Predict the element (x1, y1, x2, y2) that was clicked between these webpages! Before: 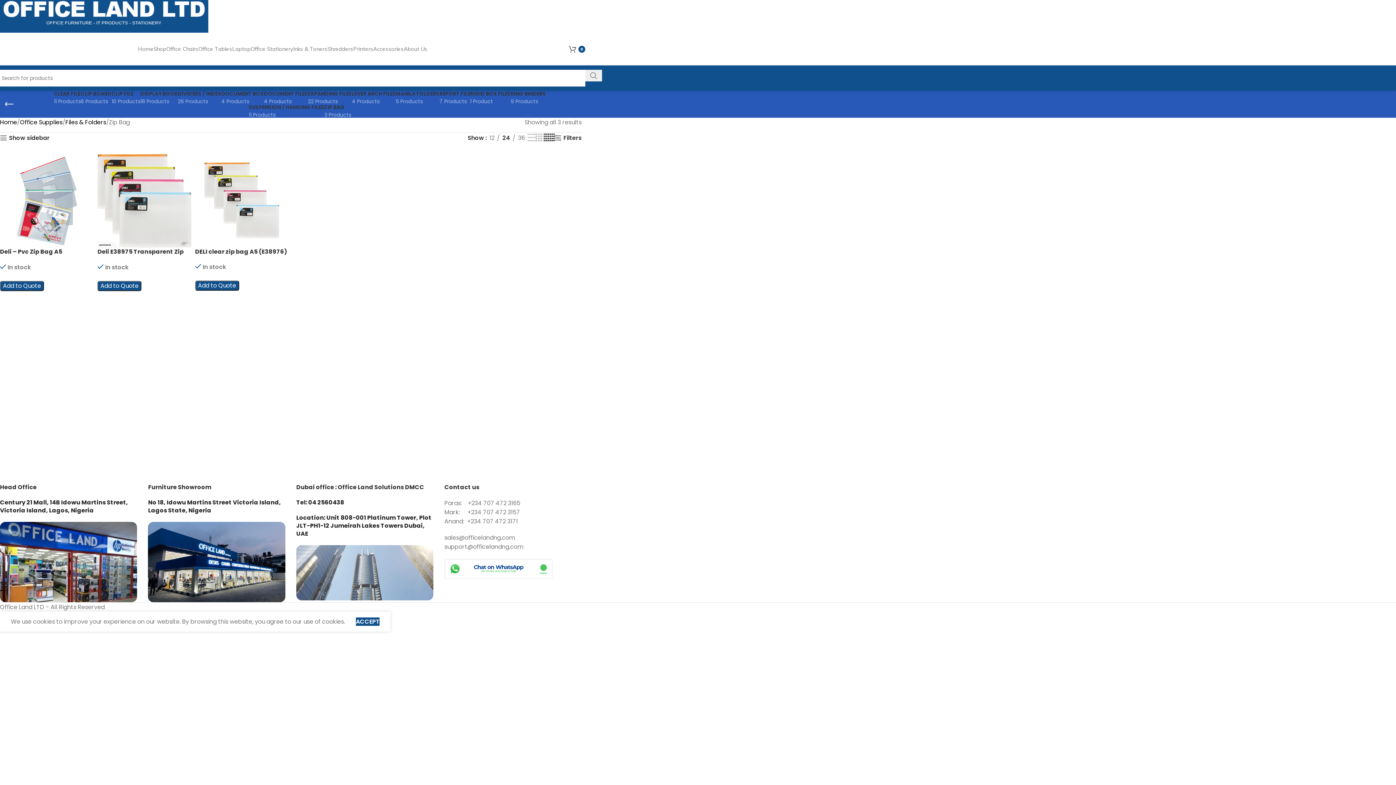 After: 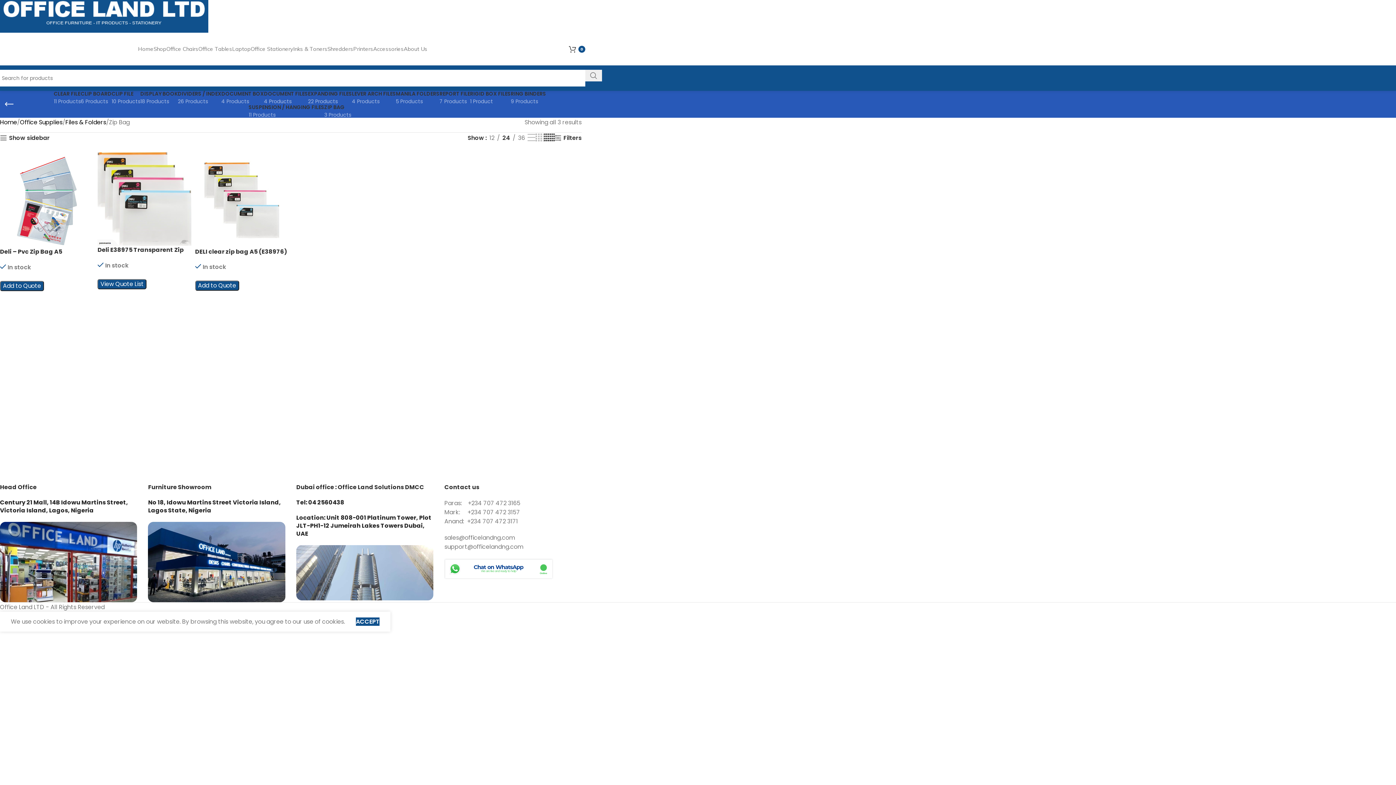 Action: bbox: (97, 280, 141, 291) label: Add to Quote